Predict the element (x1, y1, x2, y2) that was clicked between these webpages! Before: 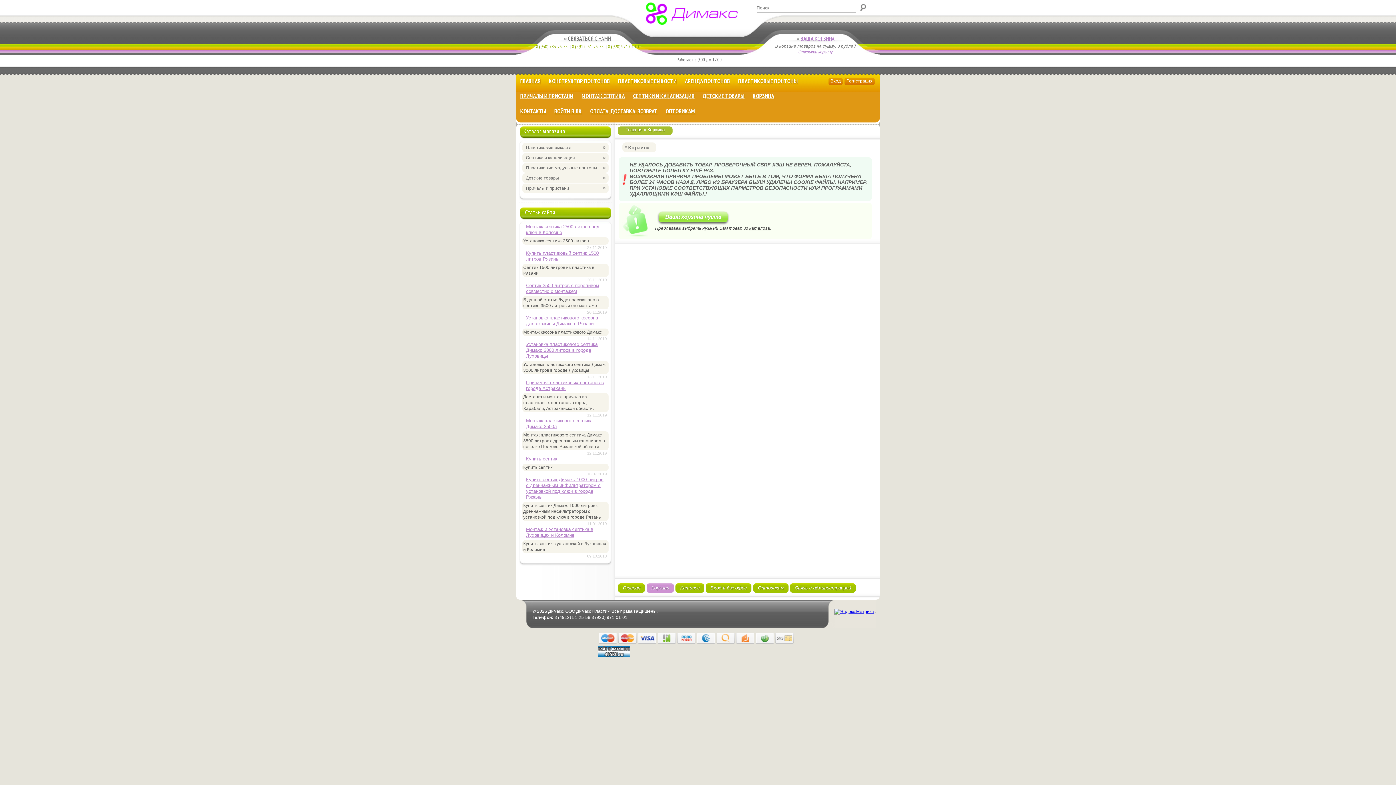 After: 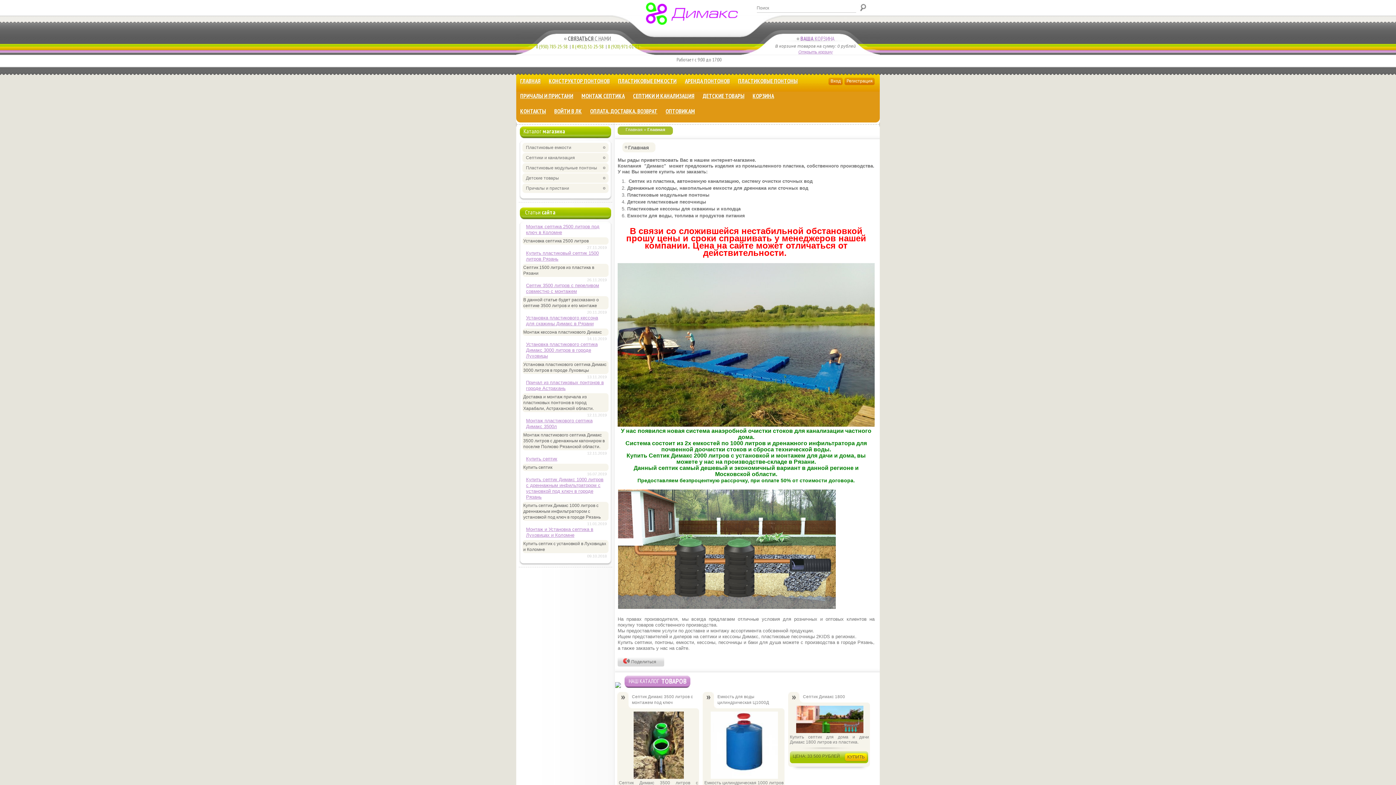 Action: bbox: (643, 23, 741, 28)